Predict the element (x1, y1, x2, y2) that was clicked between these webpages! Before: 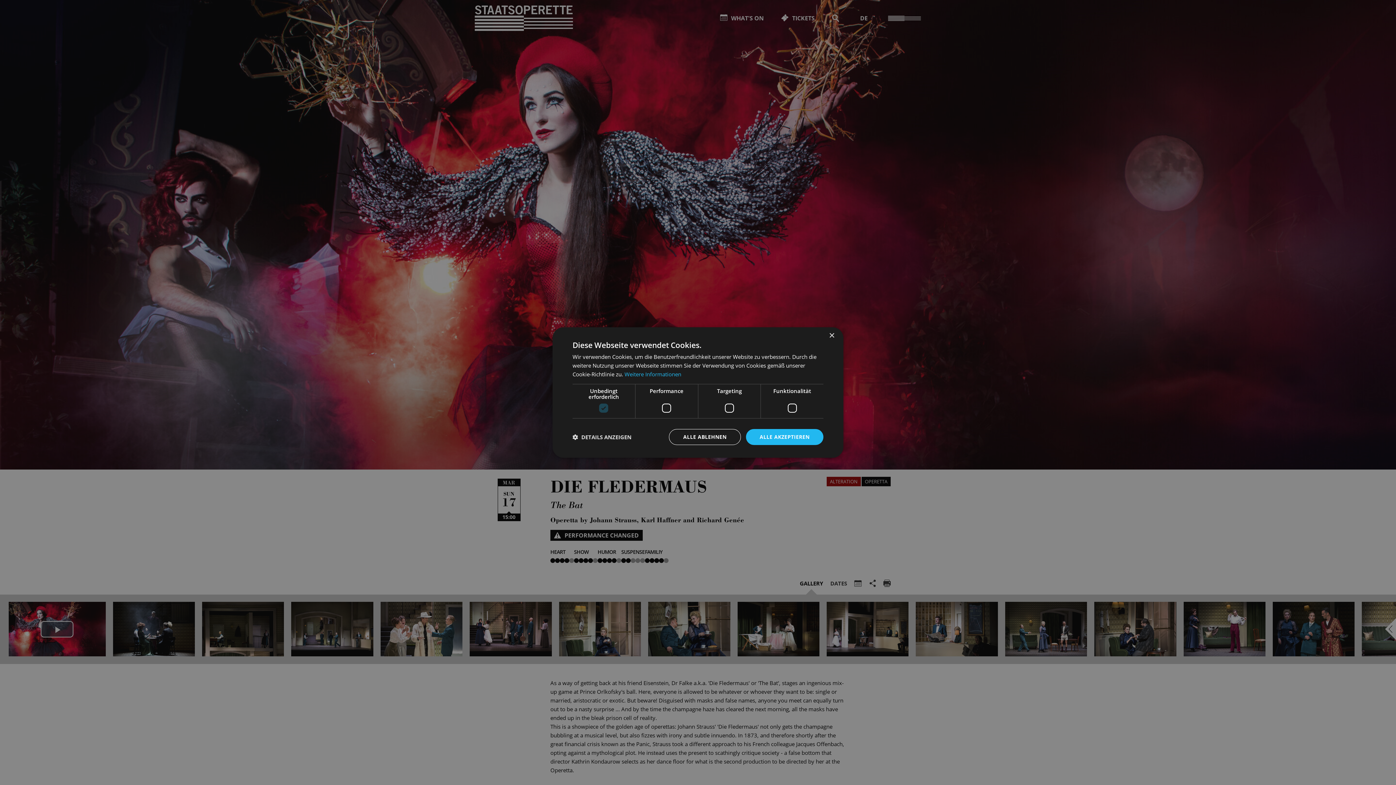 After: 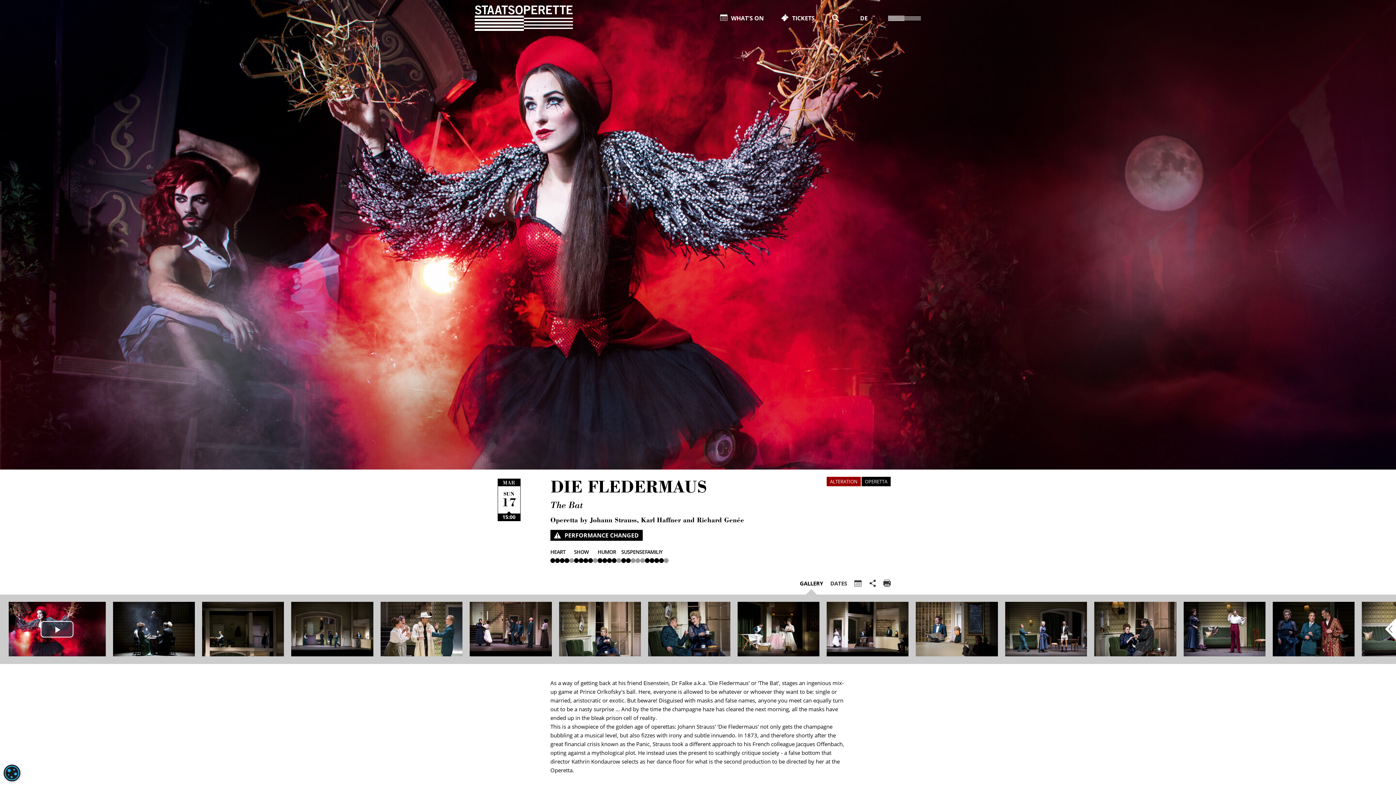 Action: bbox: (746, 429, 823, 445) label: ALLE AKZEPTIEREN